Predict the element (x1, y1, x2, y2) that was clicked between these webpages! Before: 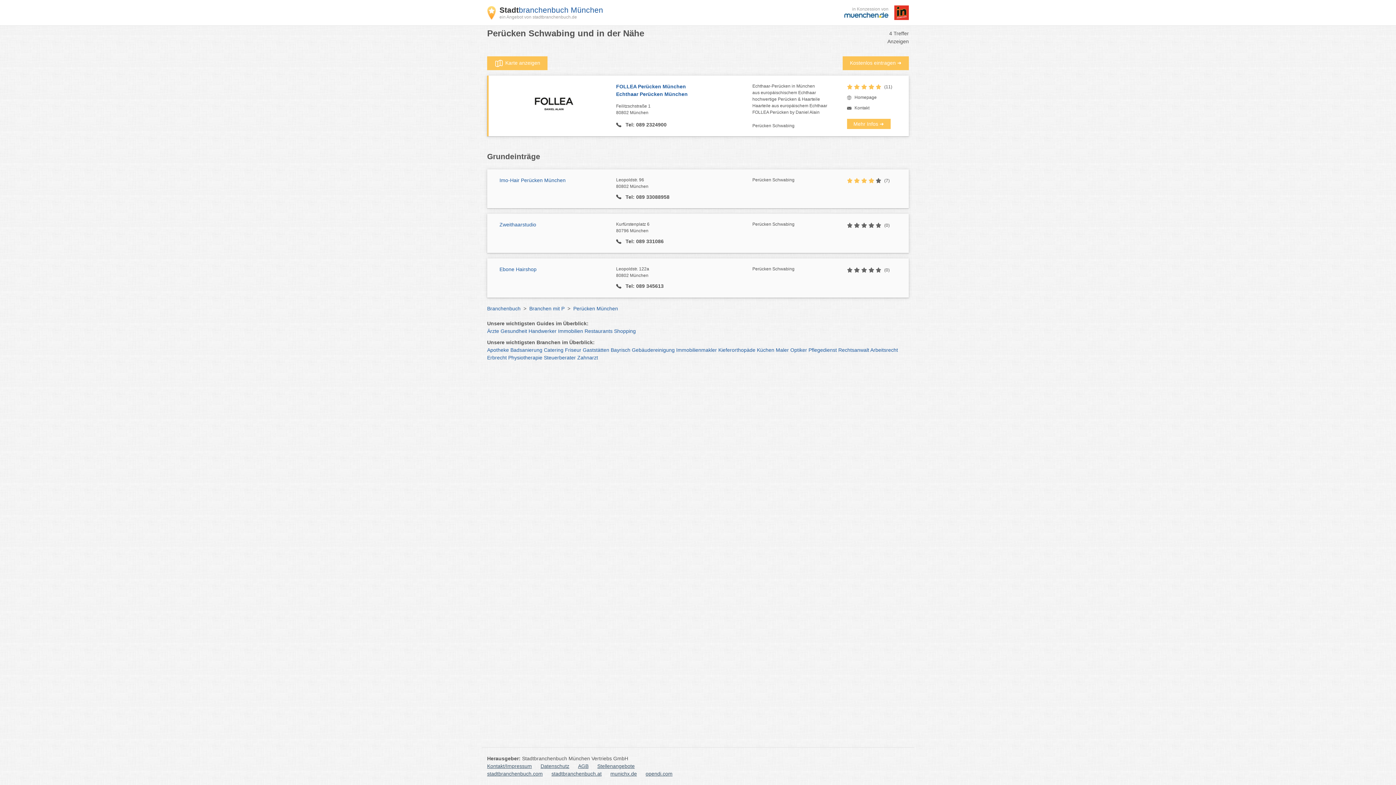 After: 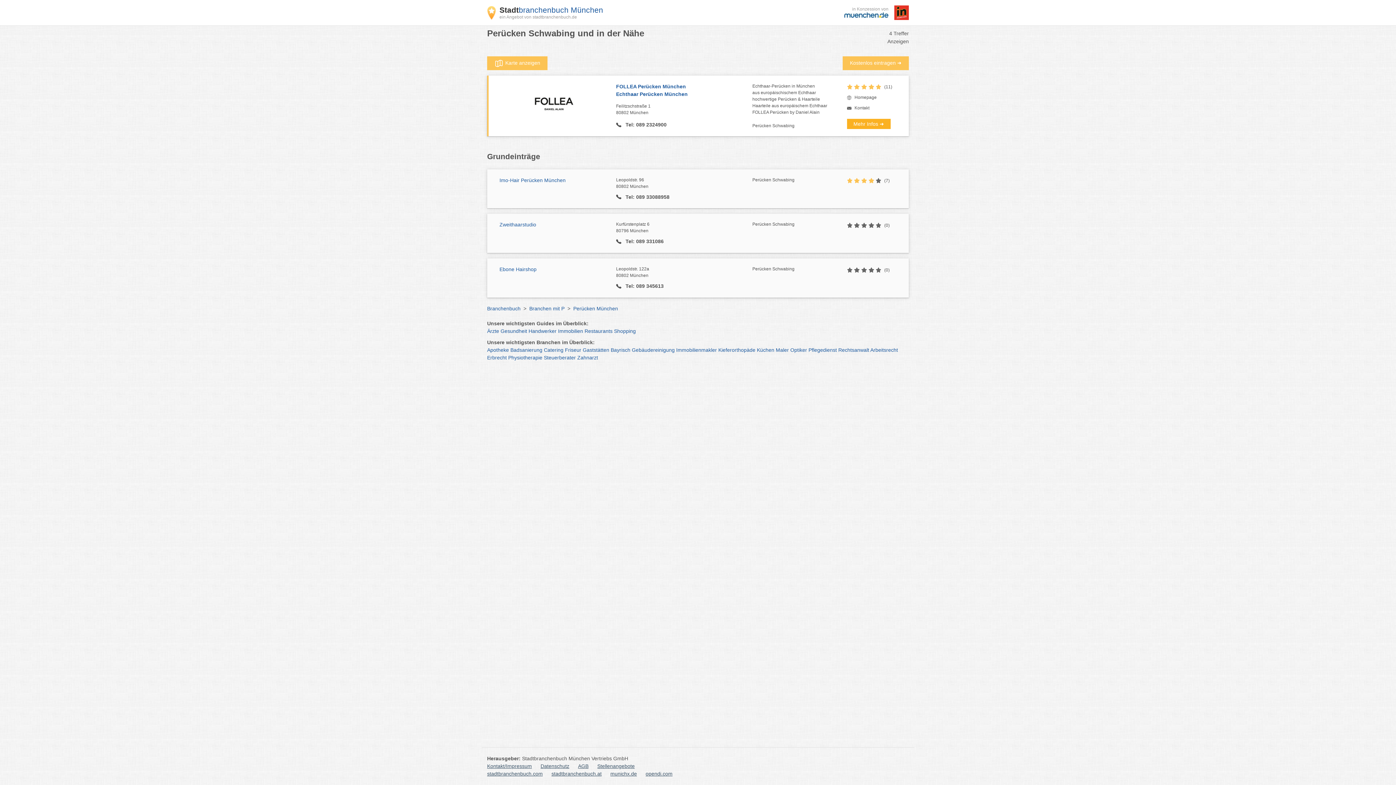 Action: label: Mehr Infos ➜ bbox: (847, 118, 890, 128)